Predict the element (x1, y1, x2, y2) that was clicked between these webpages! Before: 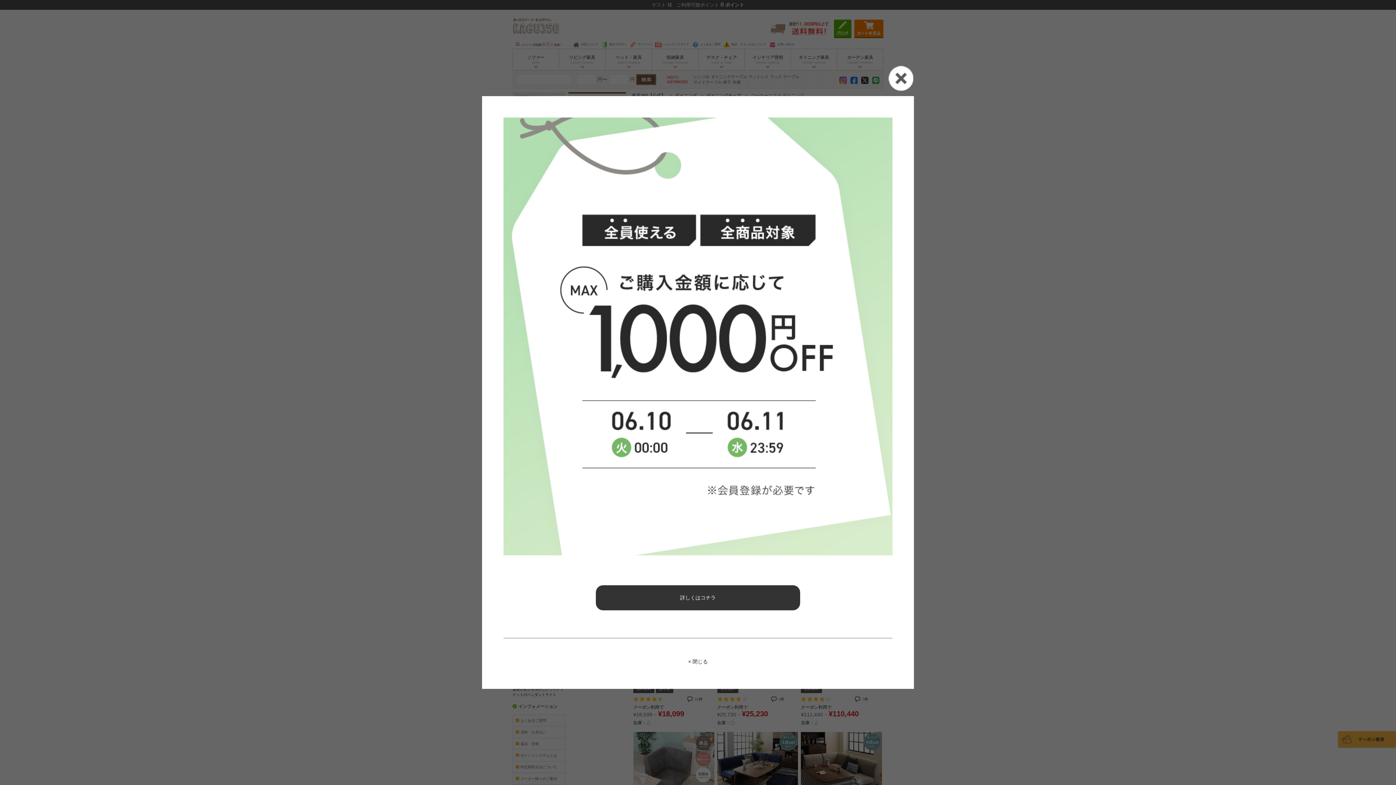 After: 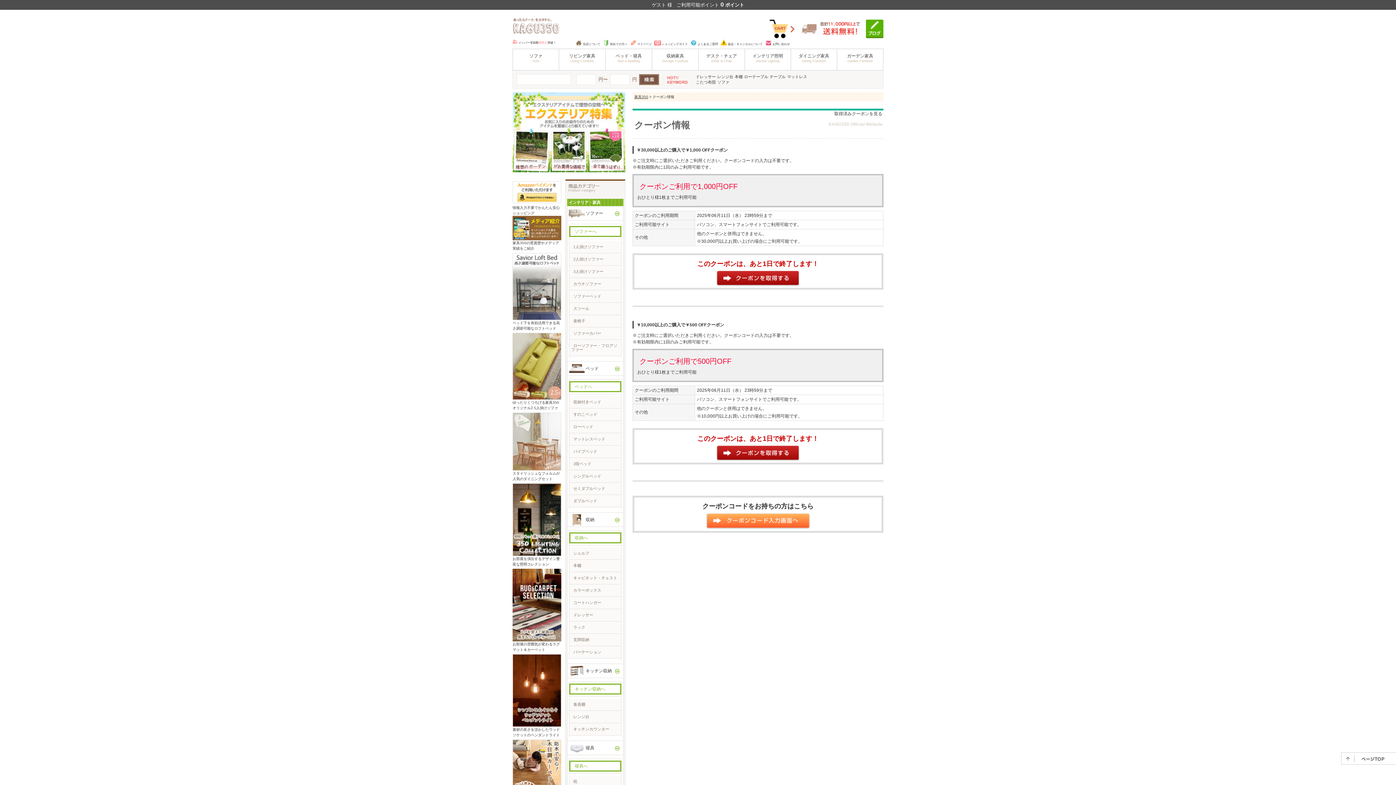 Action: bbox: (482, 333, 914, 339)